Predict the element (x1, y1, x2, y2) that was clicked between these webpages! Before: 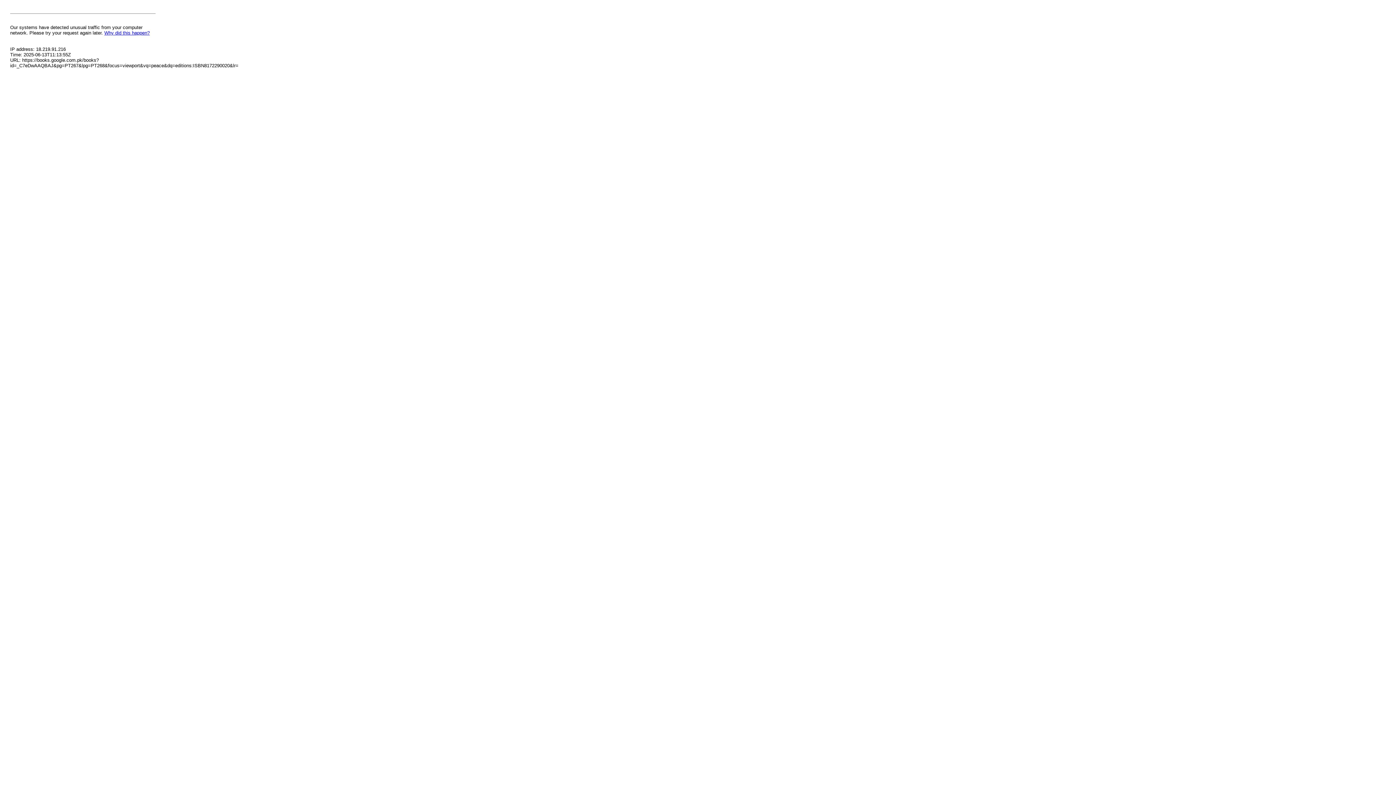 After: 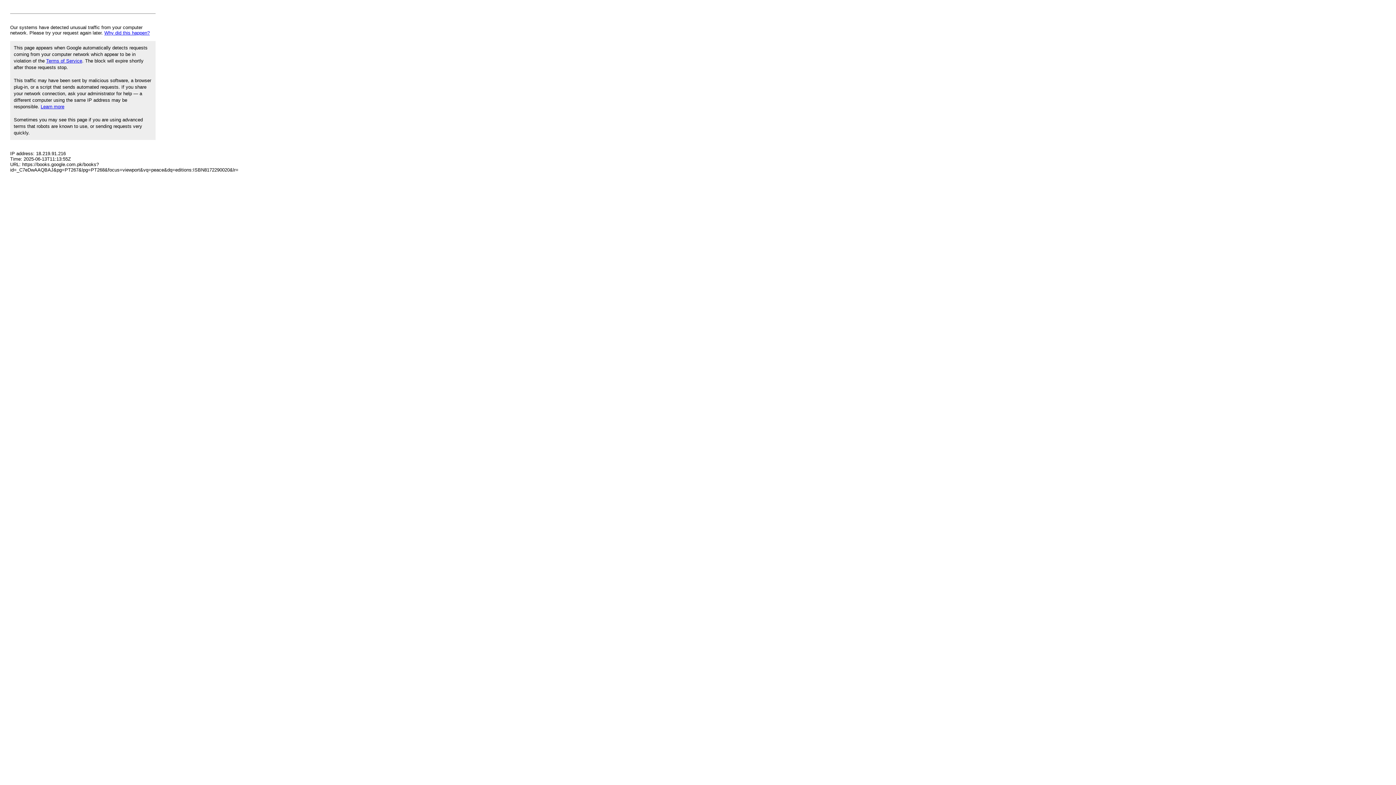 Action: label: Why did this happen? bbox: (104, 30, 149, 35)